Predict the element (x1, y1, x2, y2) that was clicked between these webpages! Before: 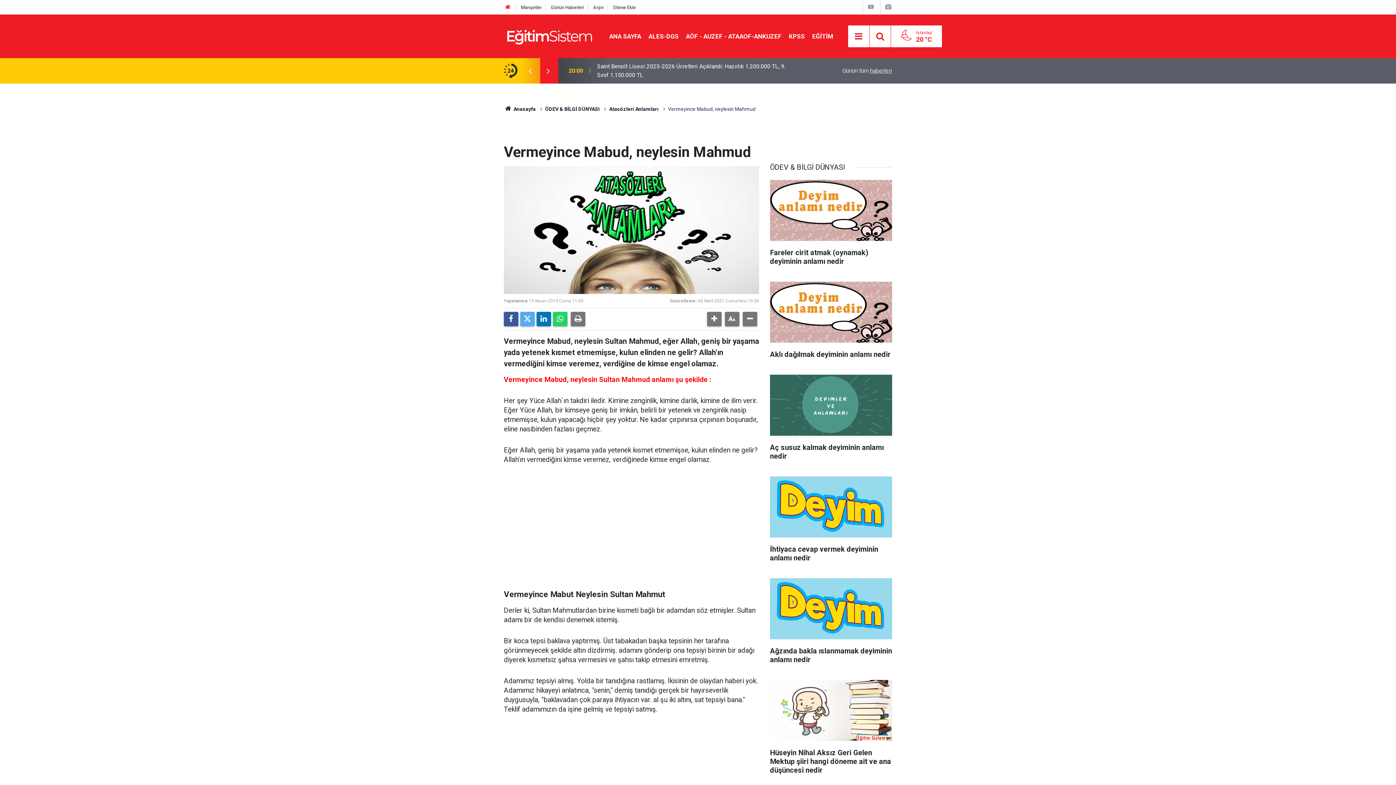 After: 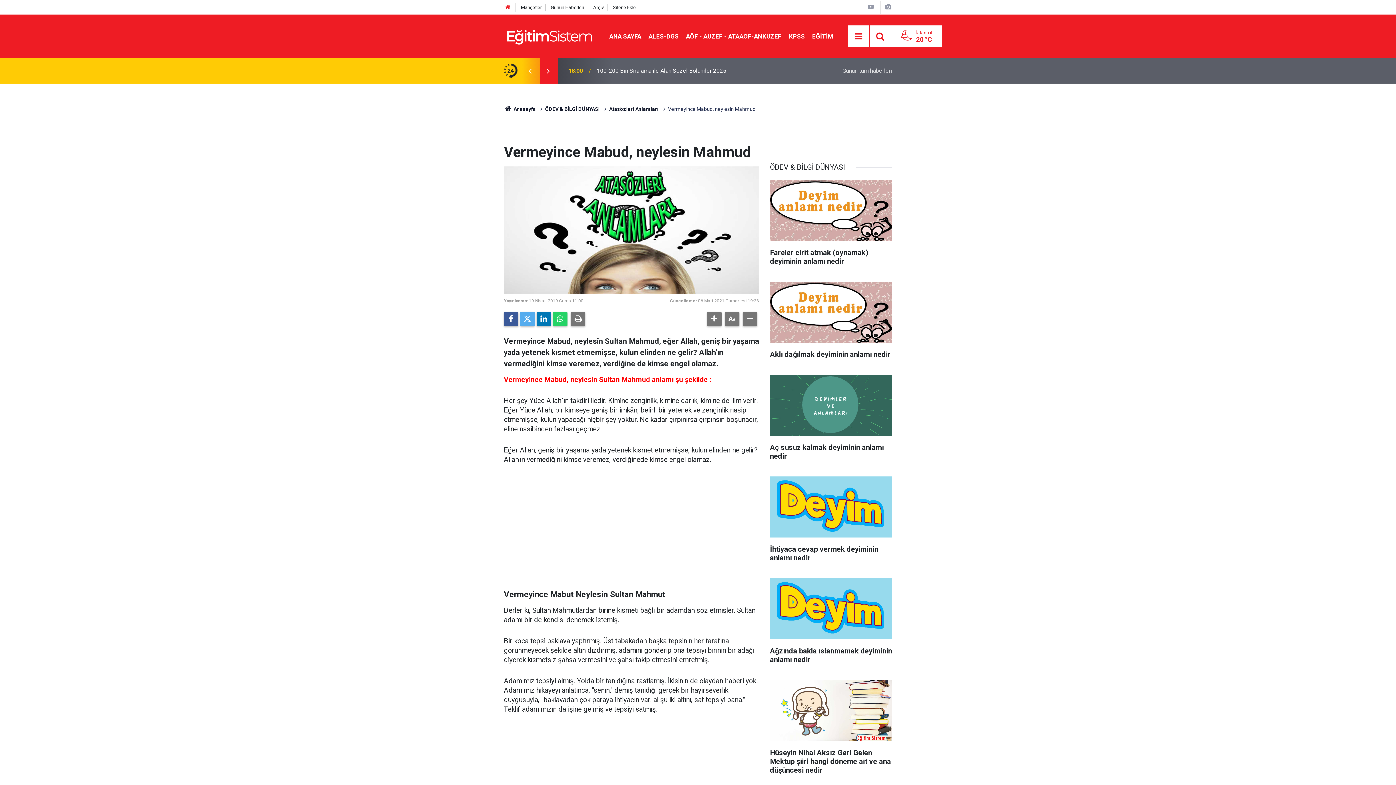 Action: bbox: (539, 66, 557, 75)